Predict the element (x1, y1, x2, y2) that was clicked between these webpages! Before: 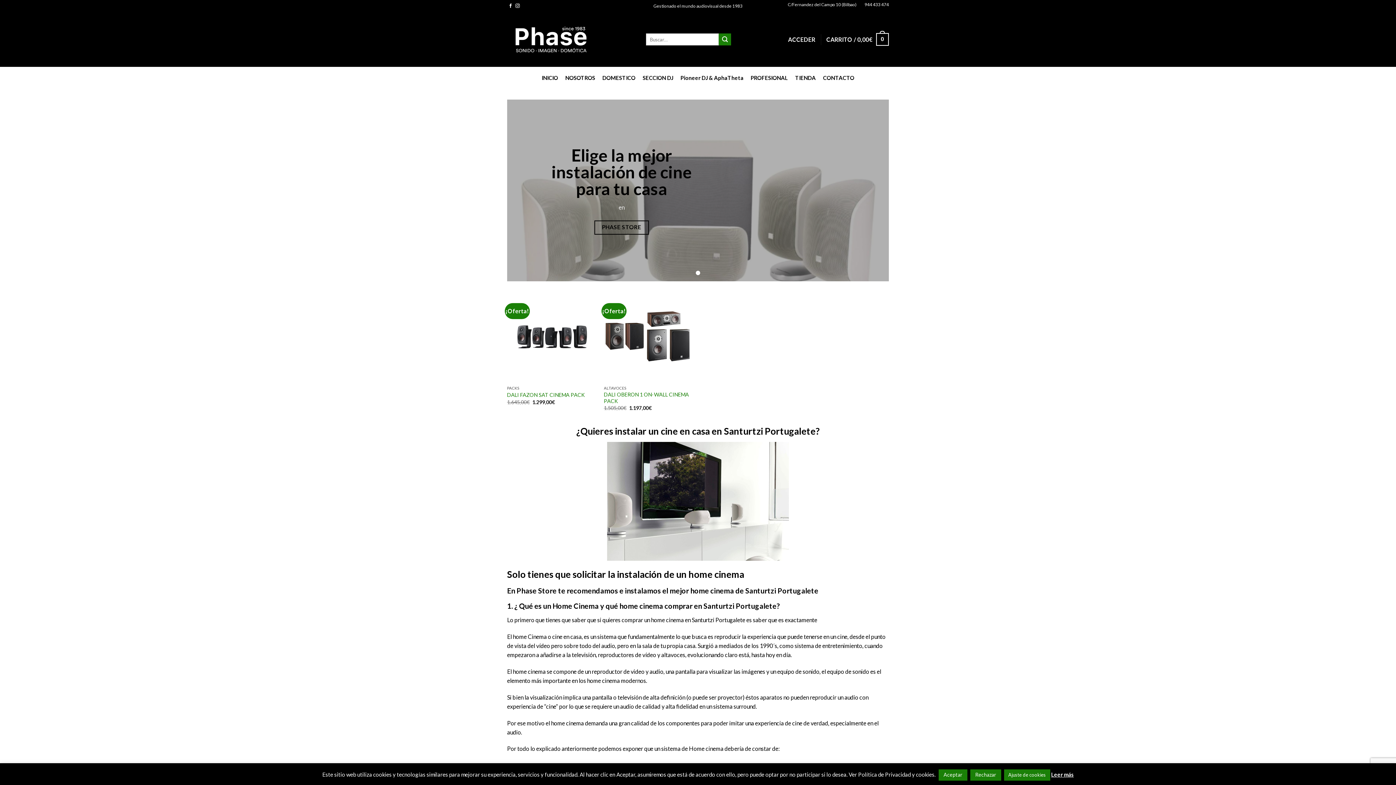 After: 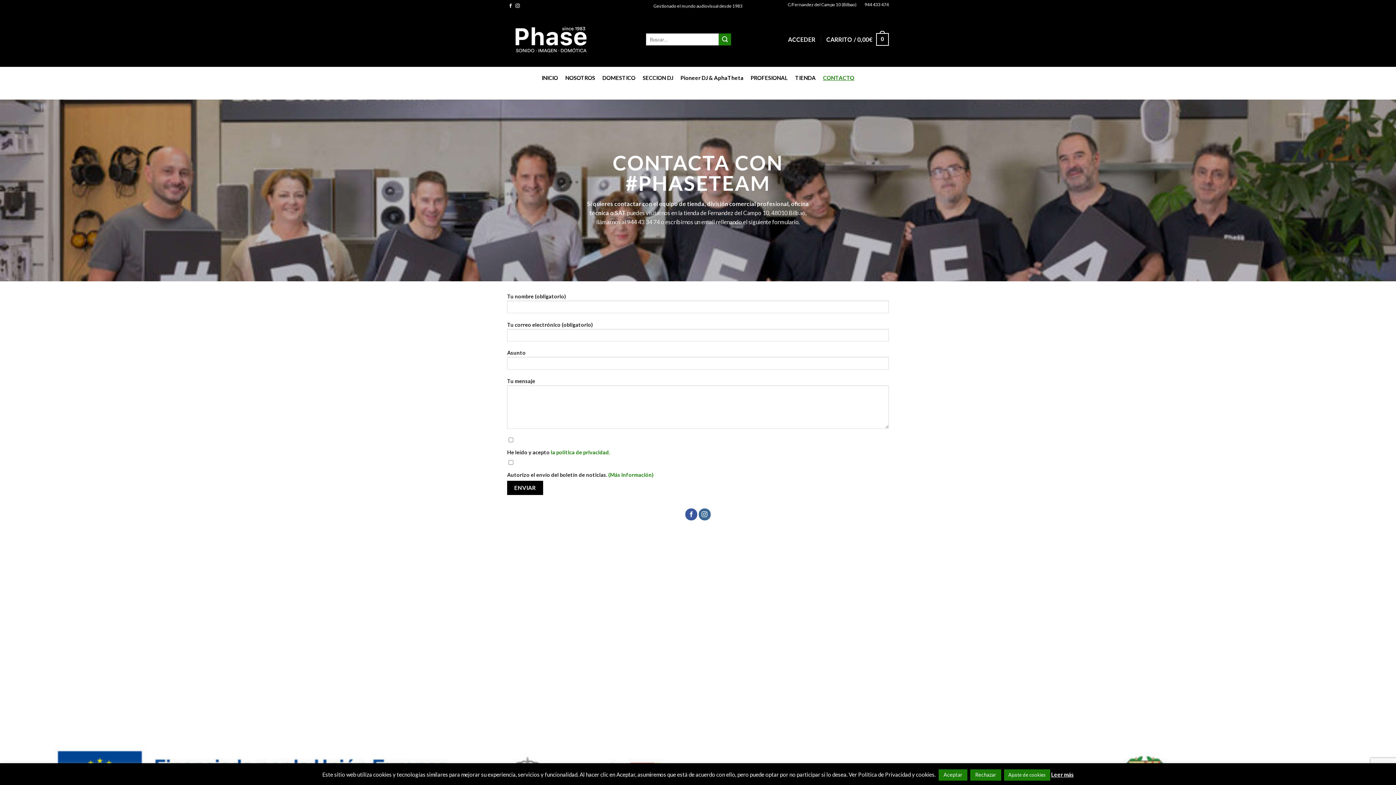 Action: label: CONTACTO bbox: (819, 66, 858, 88)